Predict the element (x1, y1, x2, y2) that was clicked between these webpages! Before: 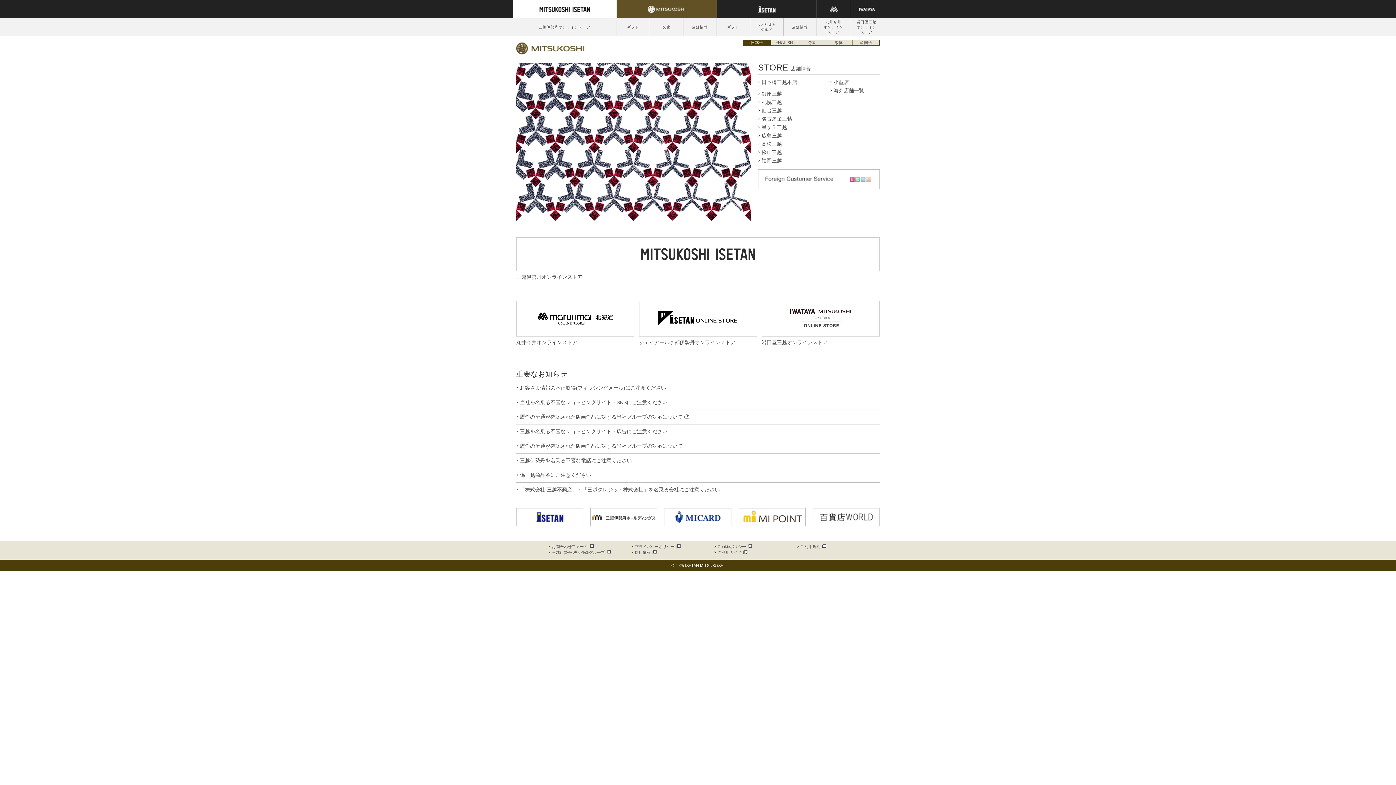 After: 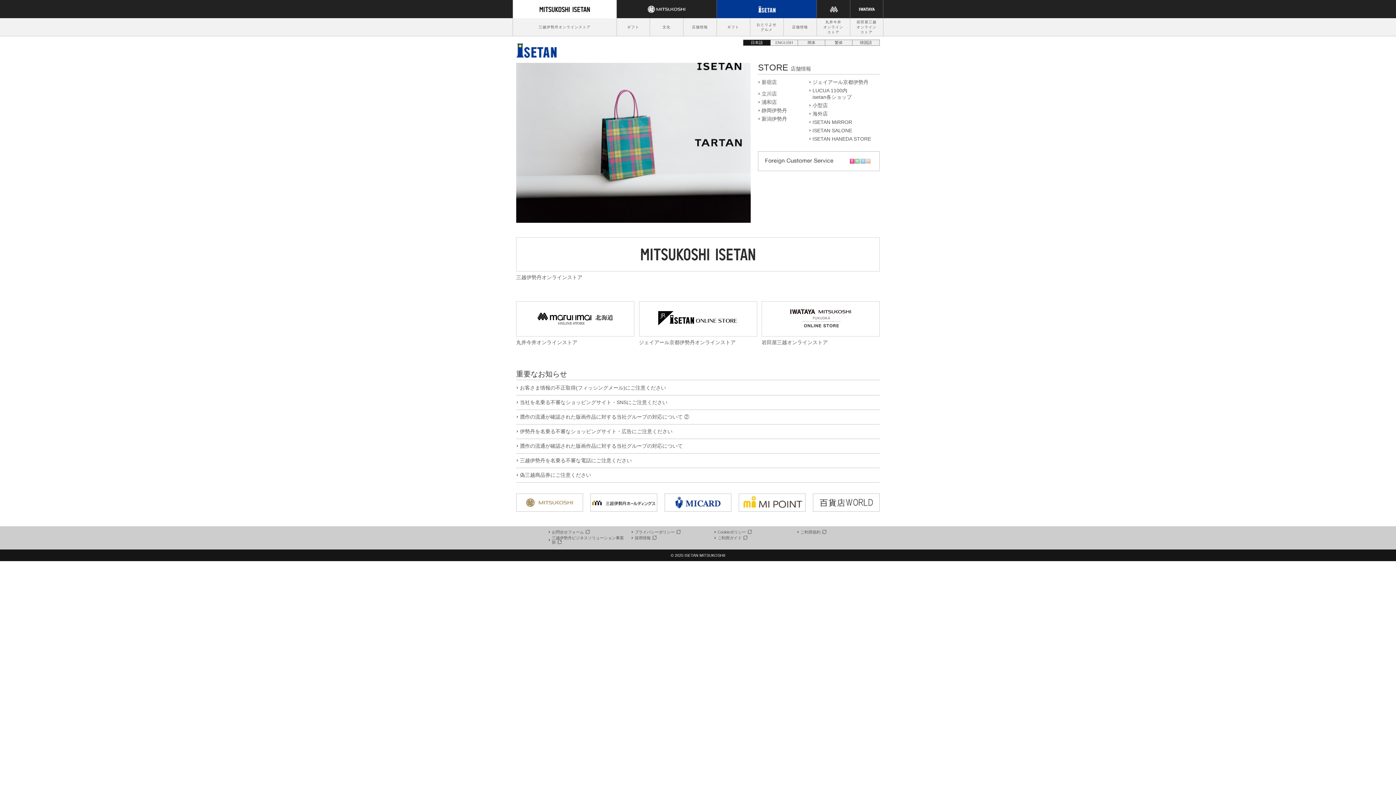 Action: bbox: (784, 18, 815, 36) label: 店舗情報